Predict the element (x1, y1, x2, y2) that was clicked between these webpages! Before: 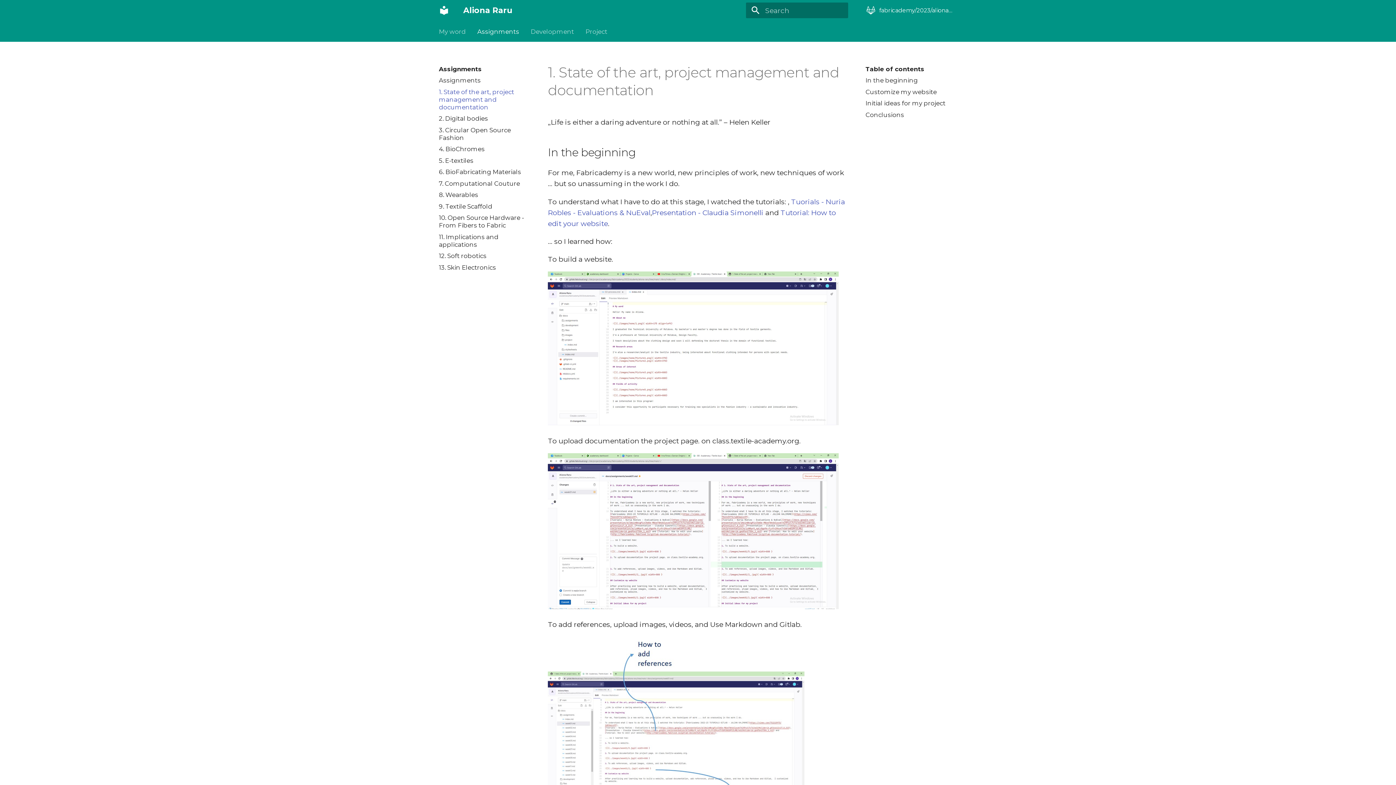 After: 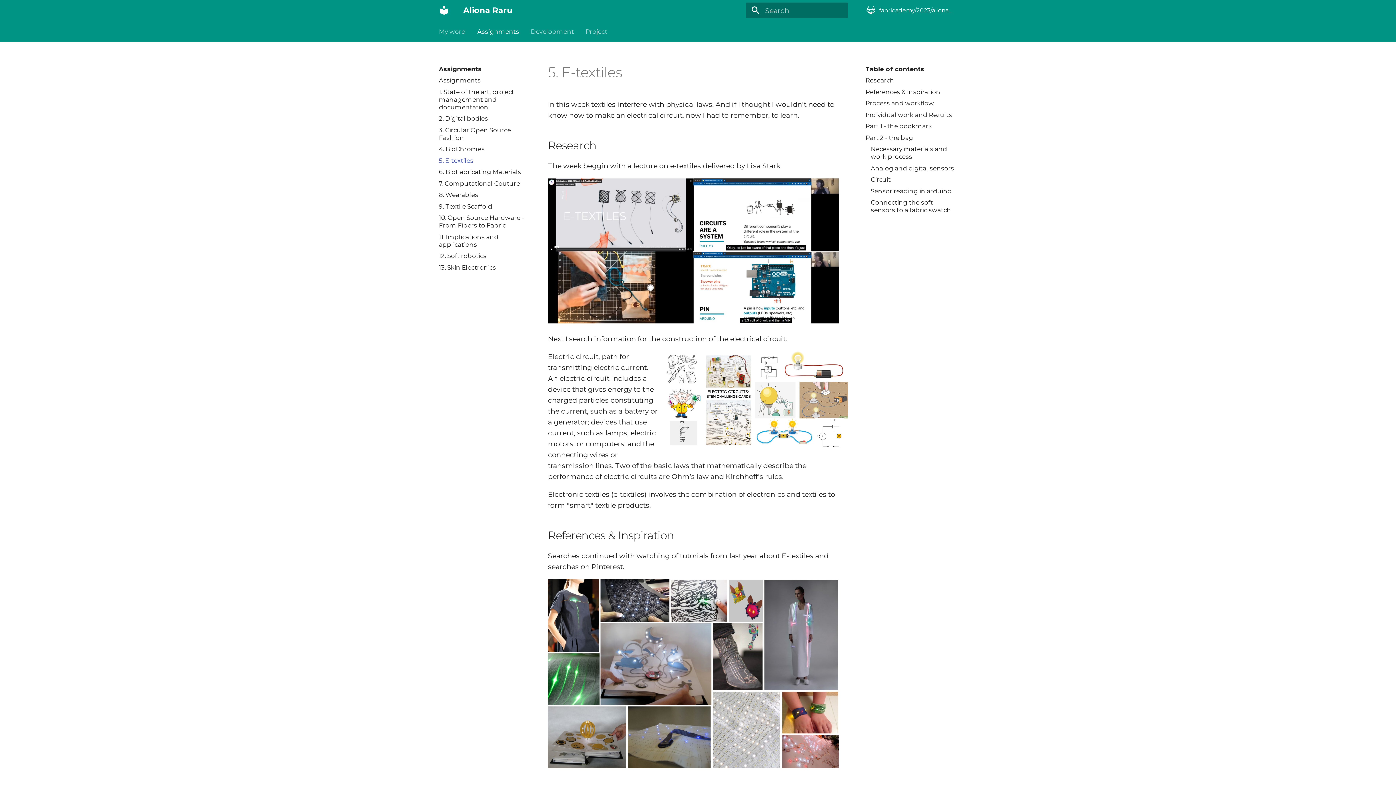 Action: label: 5. E-textiles bbox: (438, 157, 528, 164)